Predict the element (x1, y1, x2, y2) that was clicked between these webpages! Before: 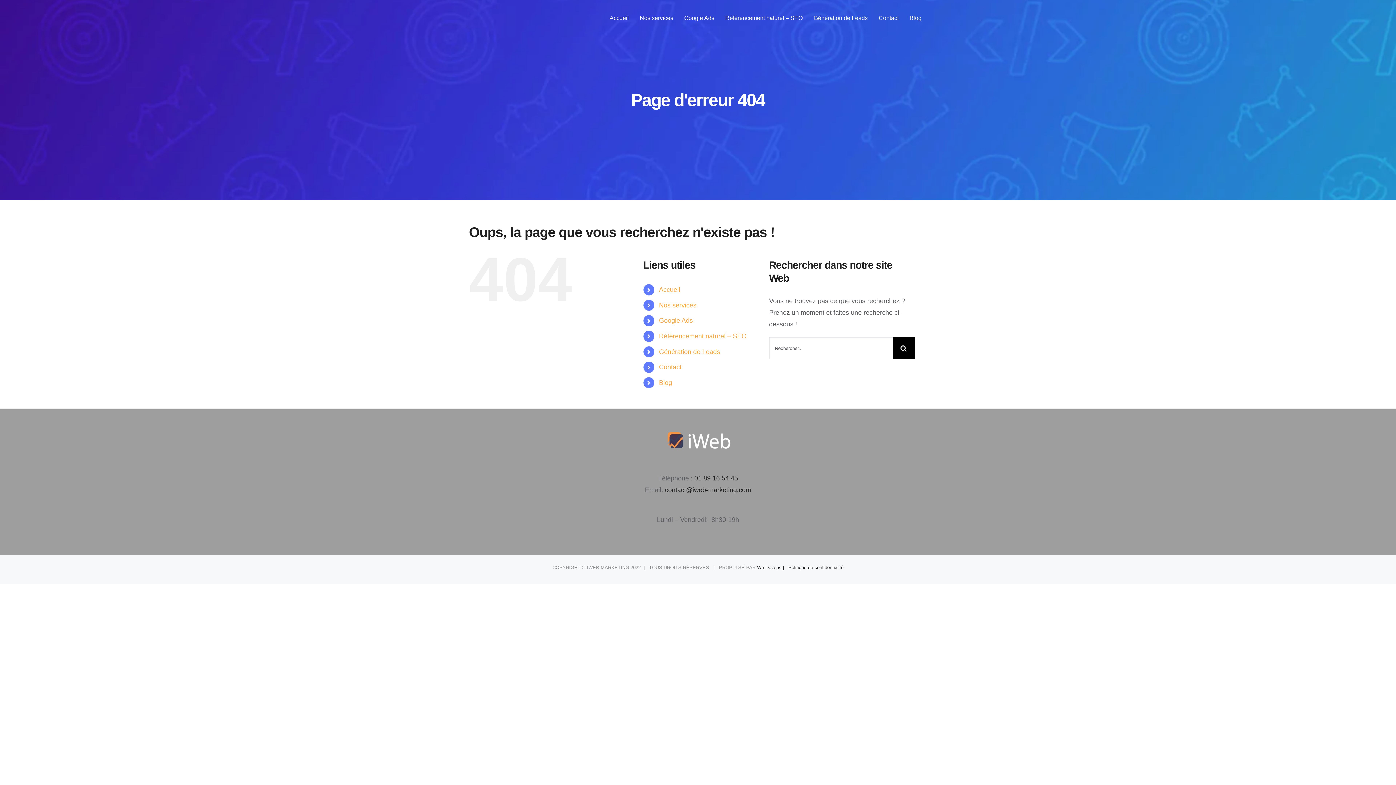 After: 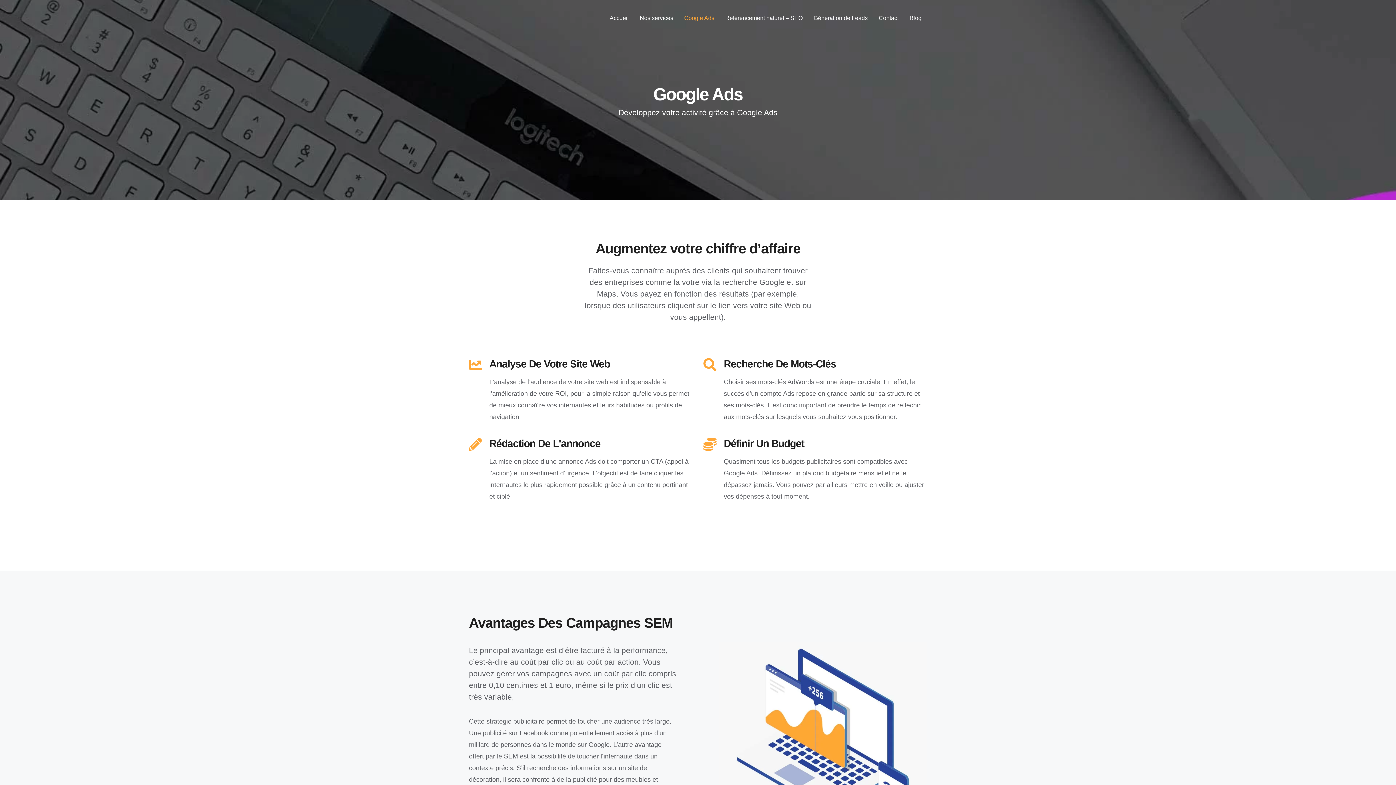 Action: bbox: (659, 317, 692, 324) label: Google Ads